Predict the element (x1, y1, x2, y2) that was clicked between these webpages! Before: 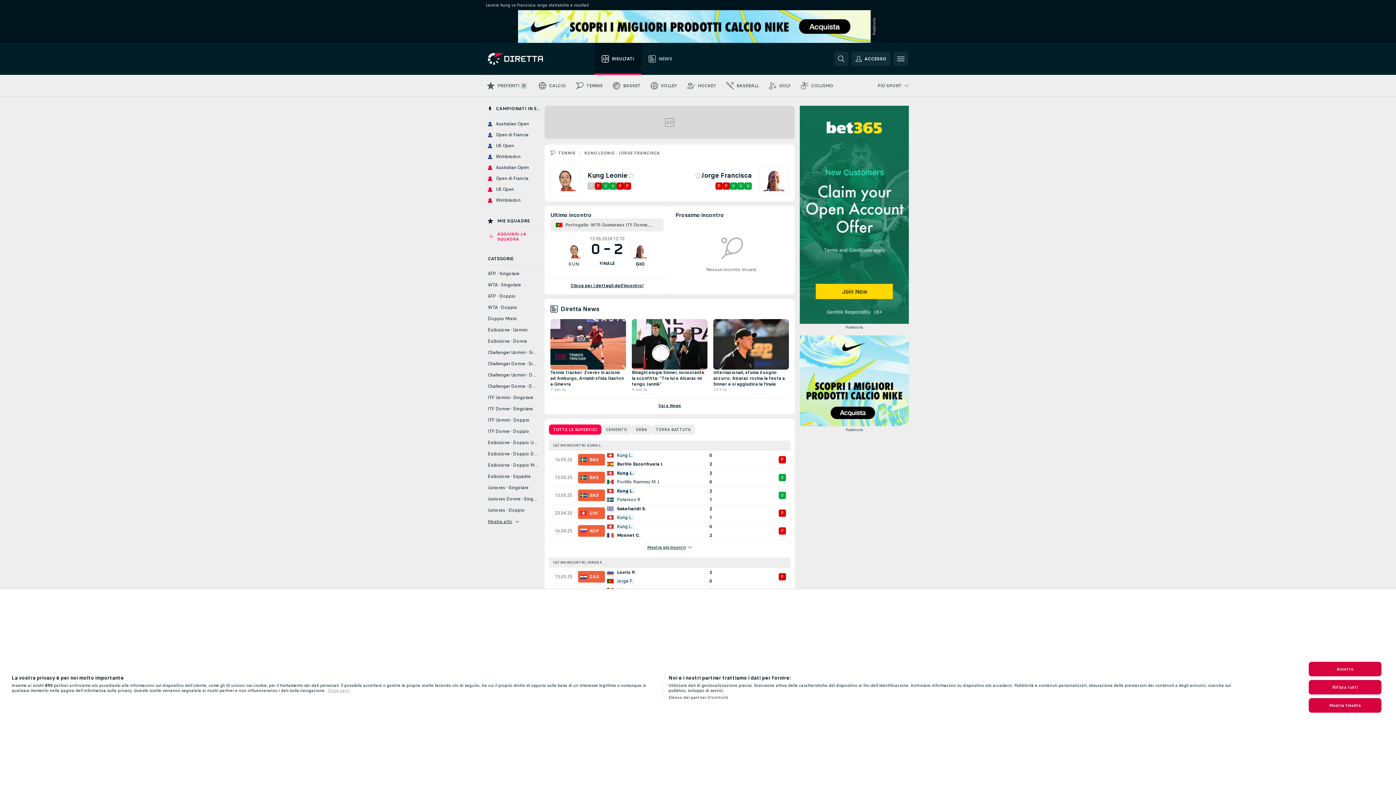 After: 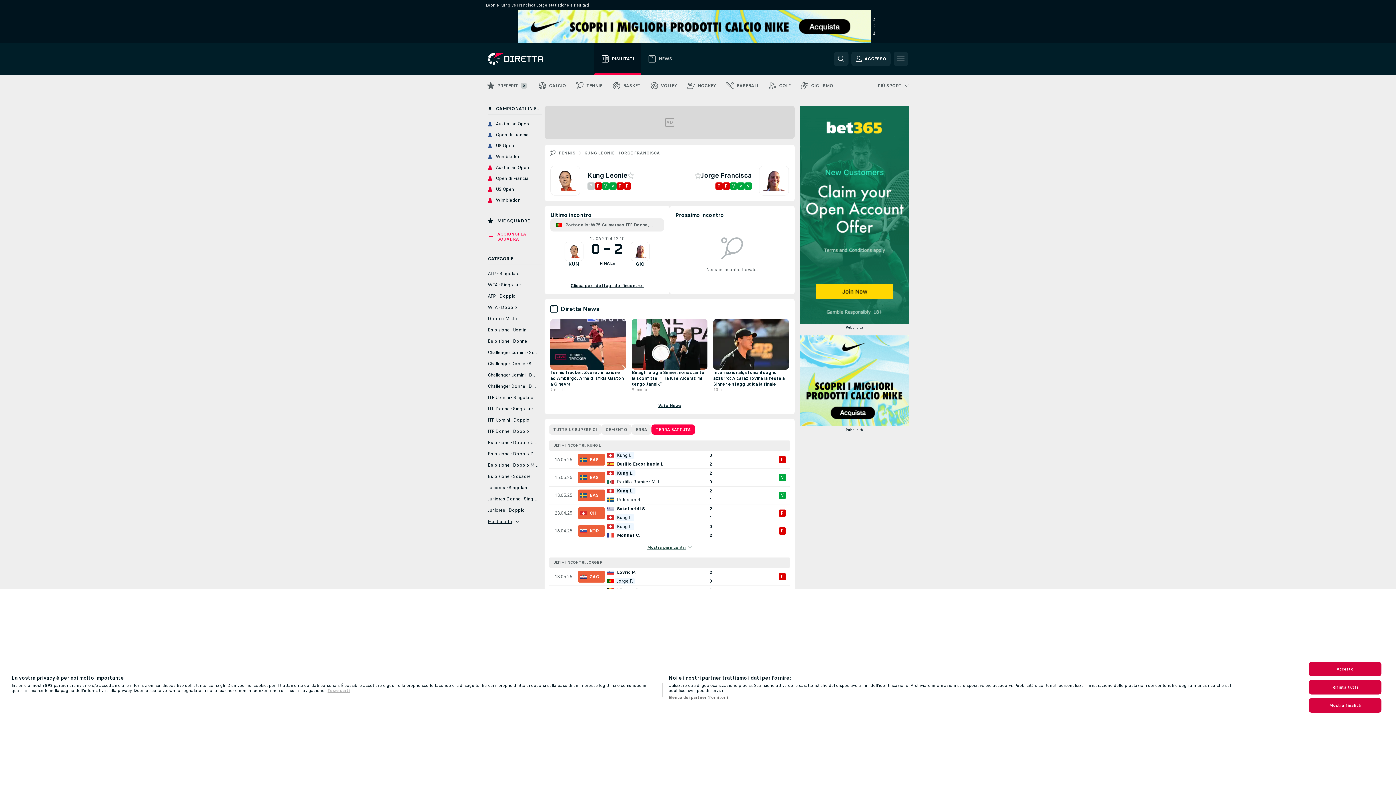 Action: bbox: (651, 374, 695, 384) label: TERRA BATTUTA